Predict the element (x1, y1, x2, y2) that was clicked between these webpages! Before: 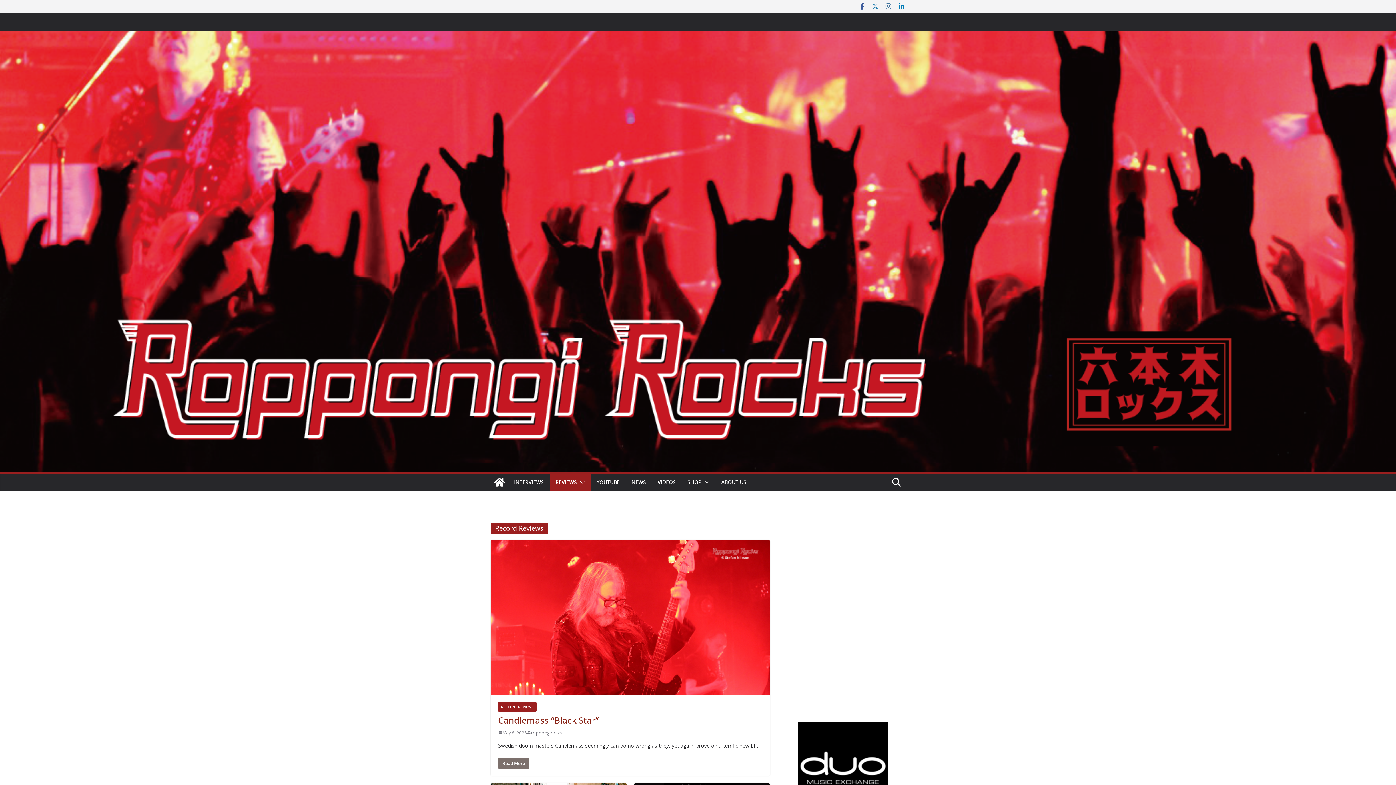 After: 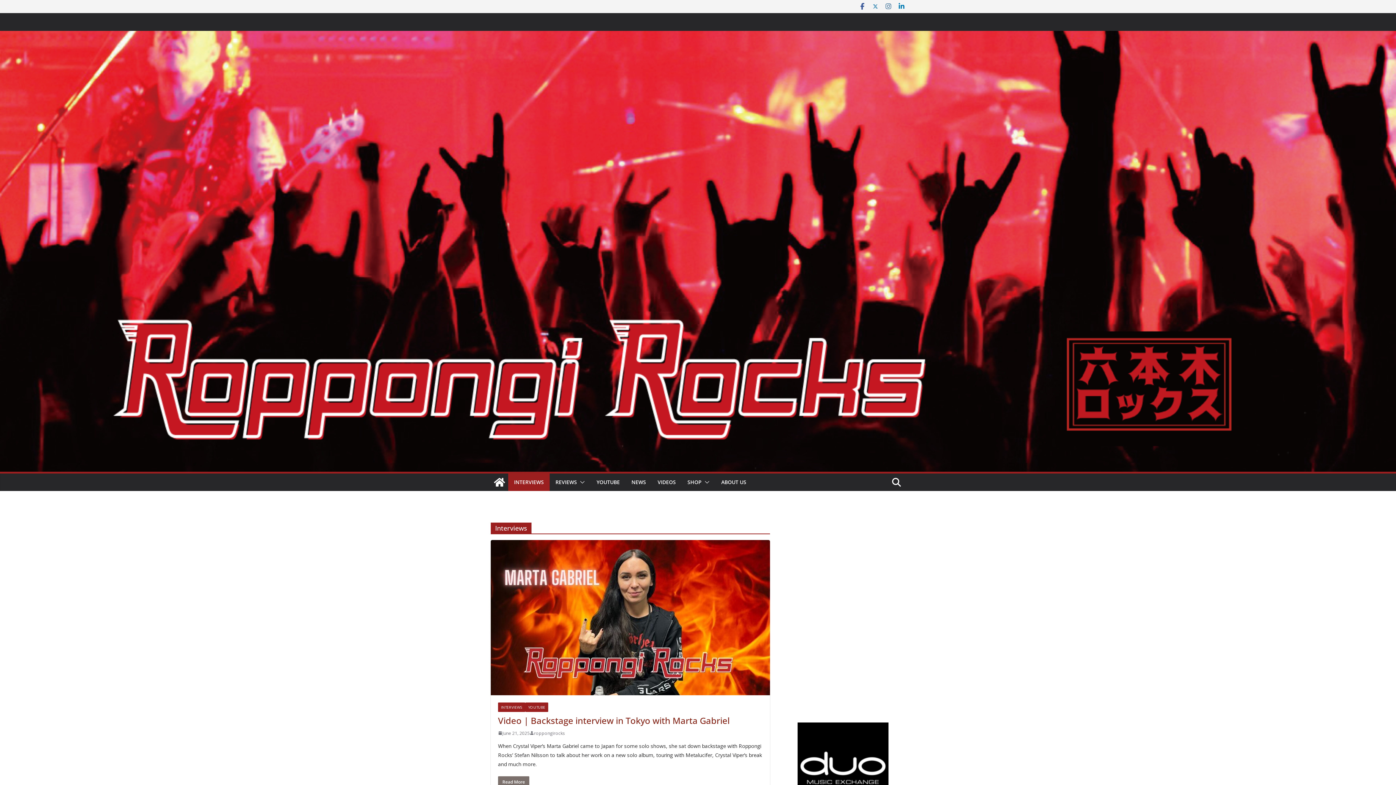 Action: bbox: (514, 477, 544, 487) label: INTERVIEWS